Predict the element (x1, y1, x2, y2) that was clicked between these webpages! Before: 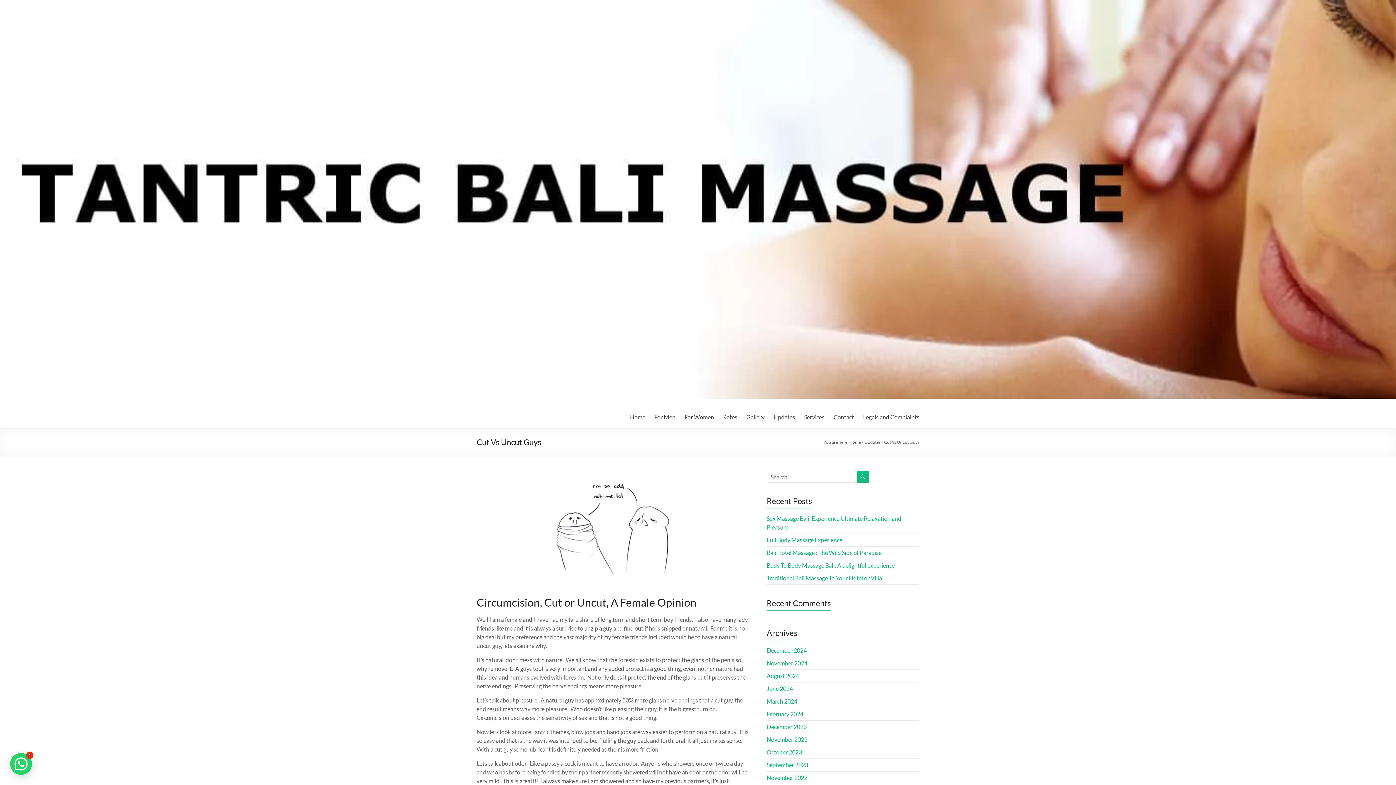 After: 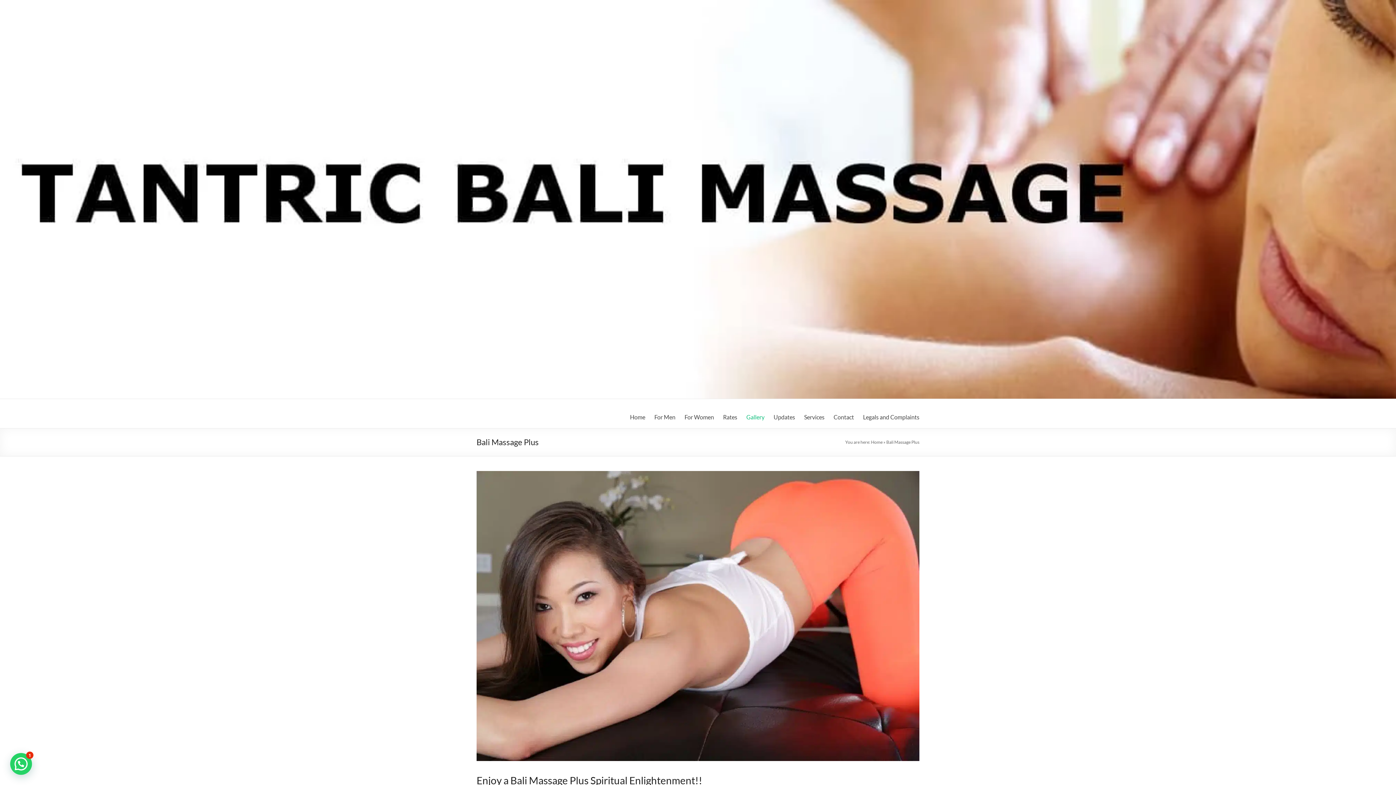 Action: label: Gallery bbox: (746, 412, 764, 422)